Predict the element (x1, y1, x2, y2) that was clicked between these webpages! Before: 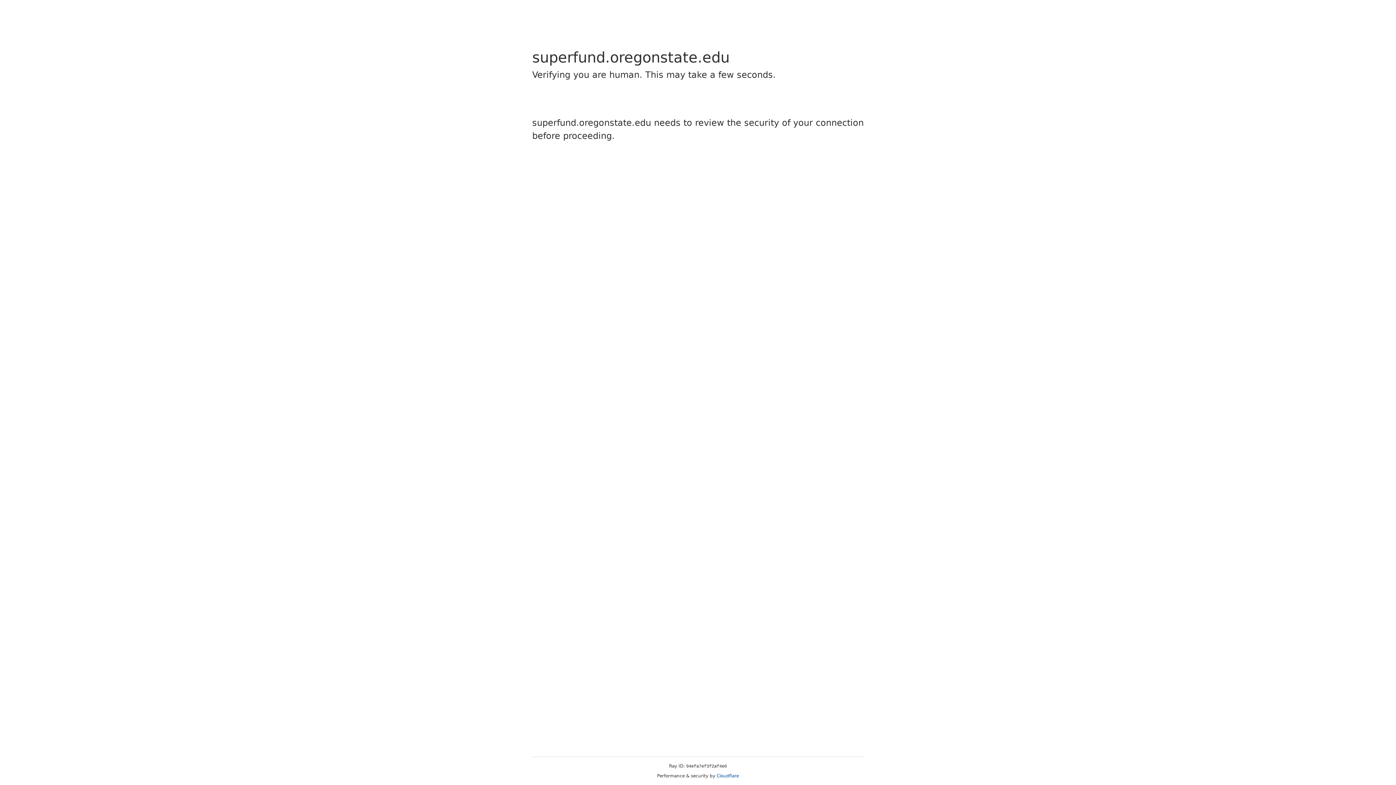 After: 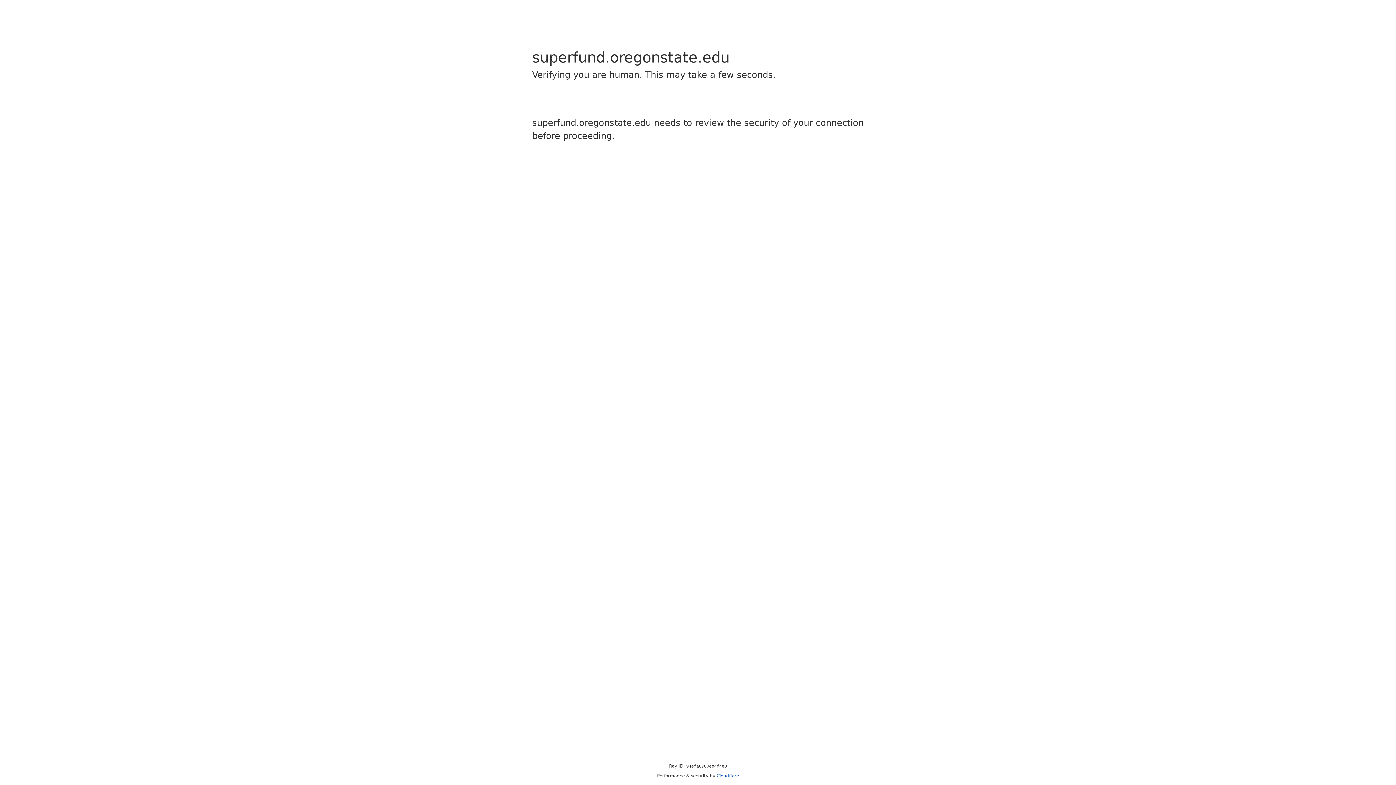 Action: bbox: (716, 773, 739, 778) label: Cloudflare